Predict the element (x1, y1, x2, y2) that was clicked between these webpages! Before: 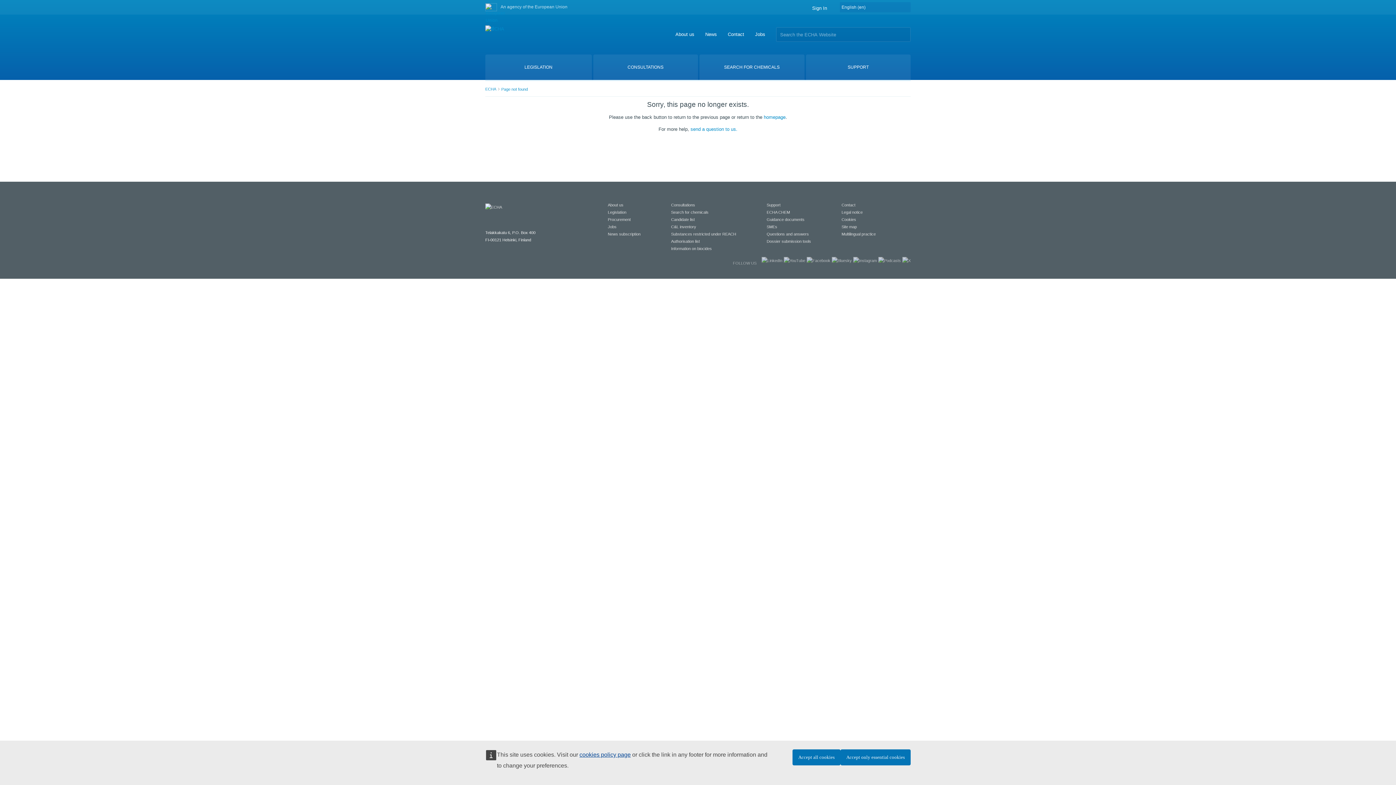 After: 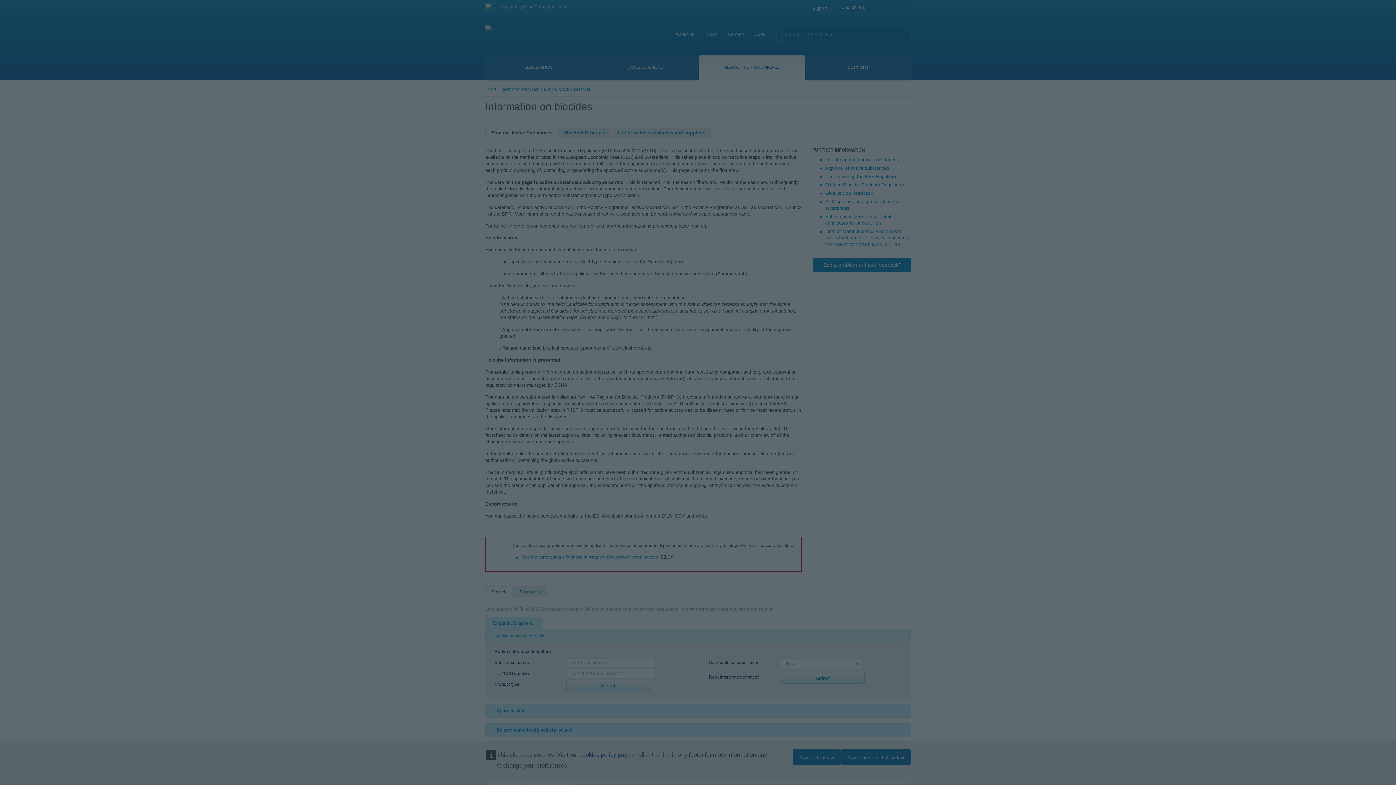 Action: label: Information on biocides bbox: (671, 246, 712, 250)